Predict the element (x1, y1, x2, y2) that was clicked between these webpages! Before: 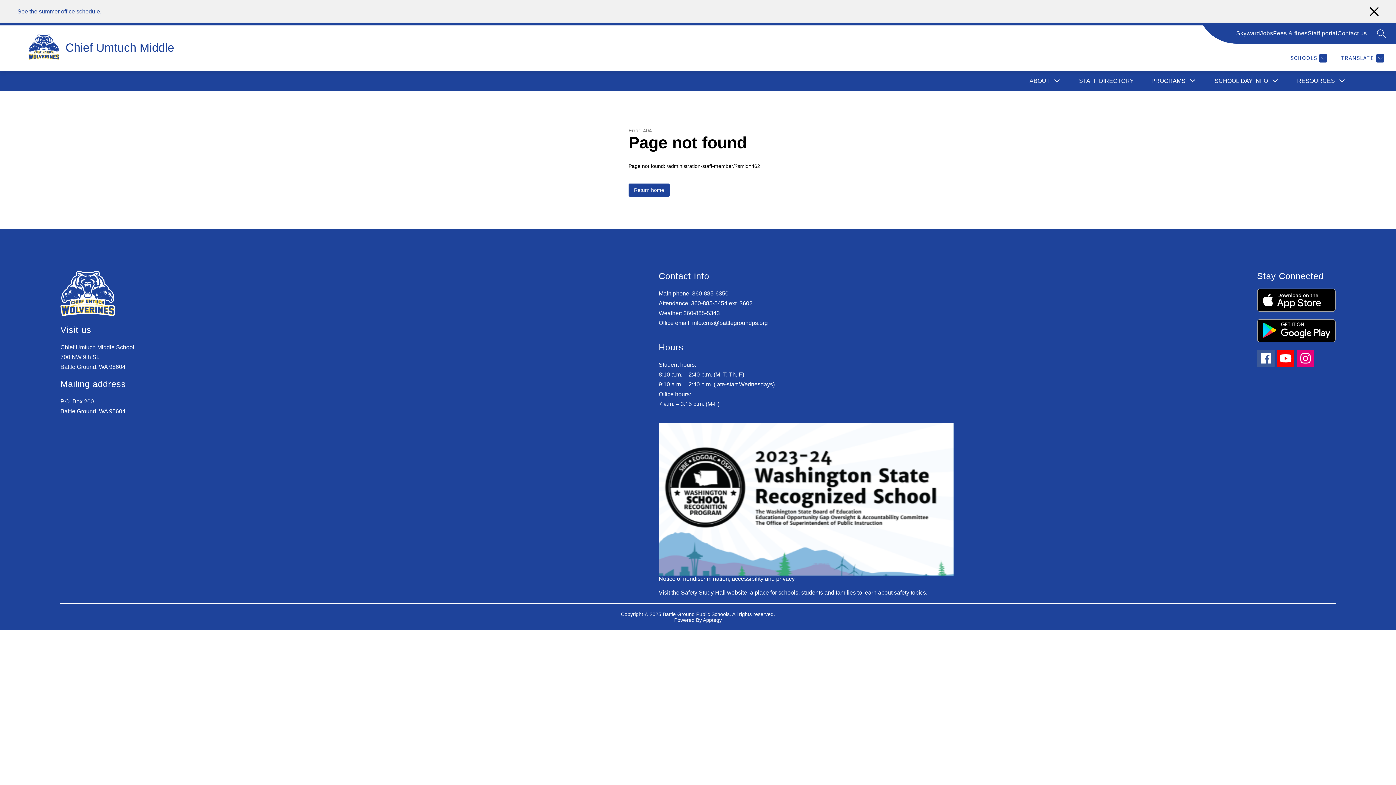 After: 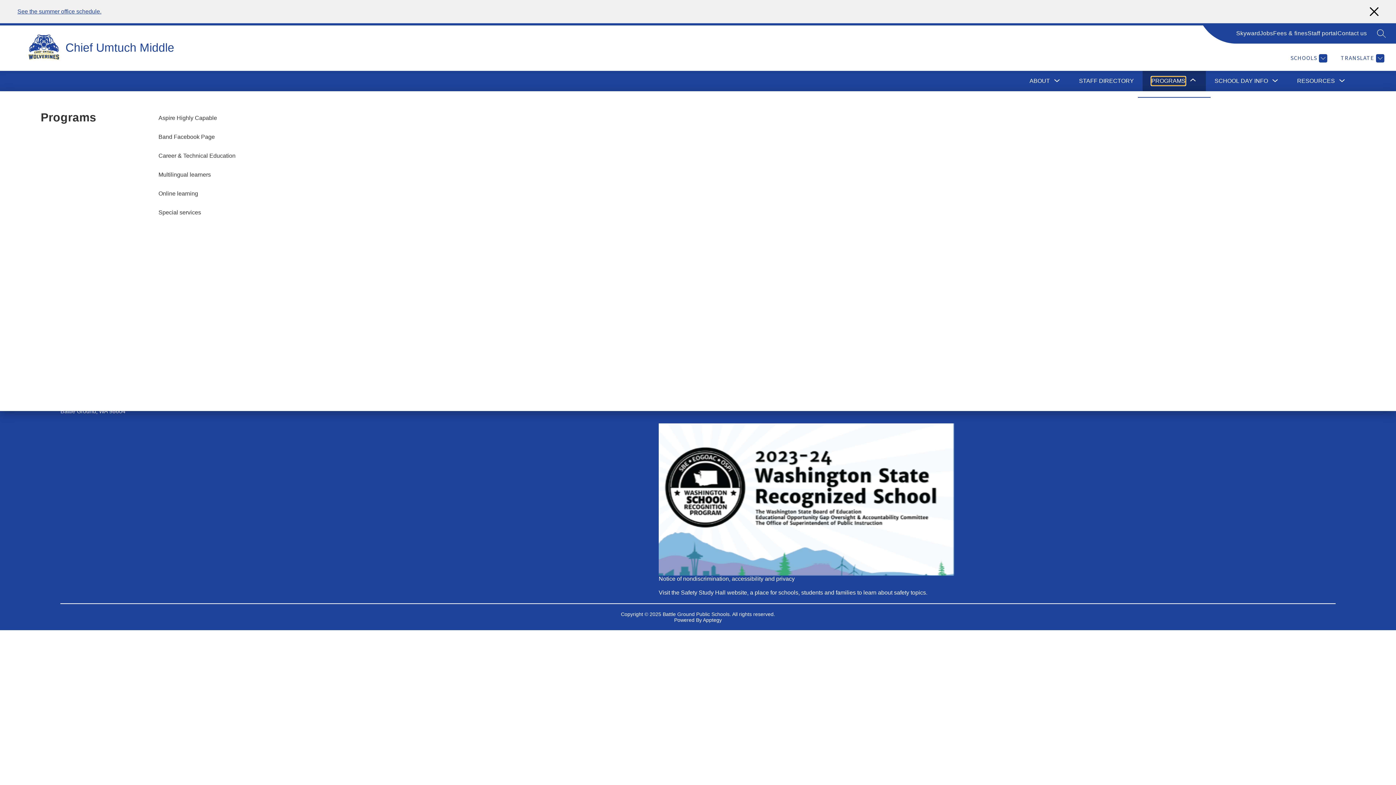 Action: bbox: (1151, 76, 1185, 85) label: Show submenu for Programs